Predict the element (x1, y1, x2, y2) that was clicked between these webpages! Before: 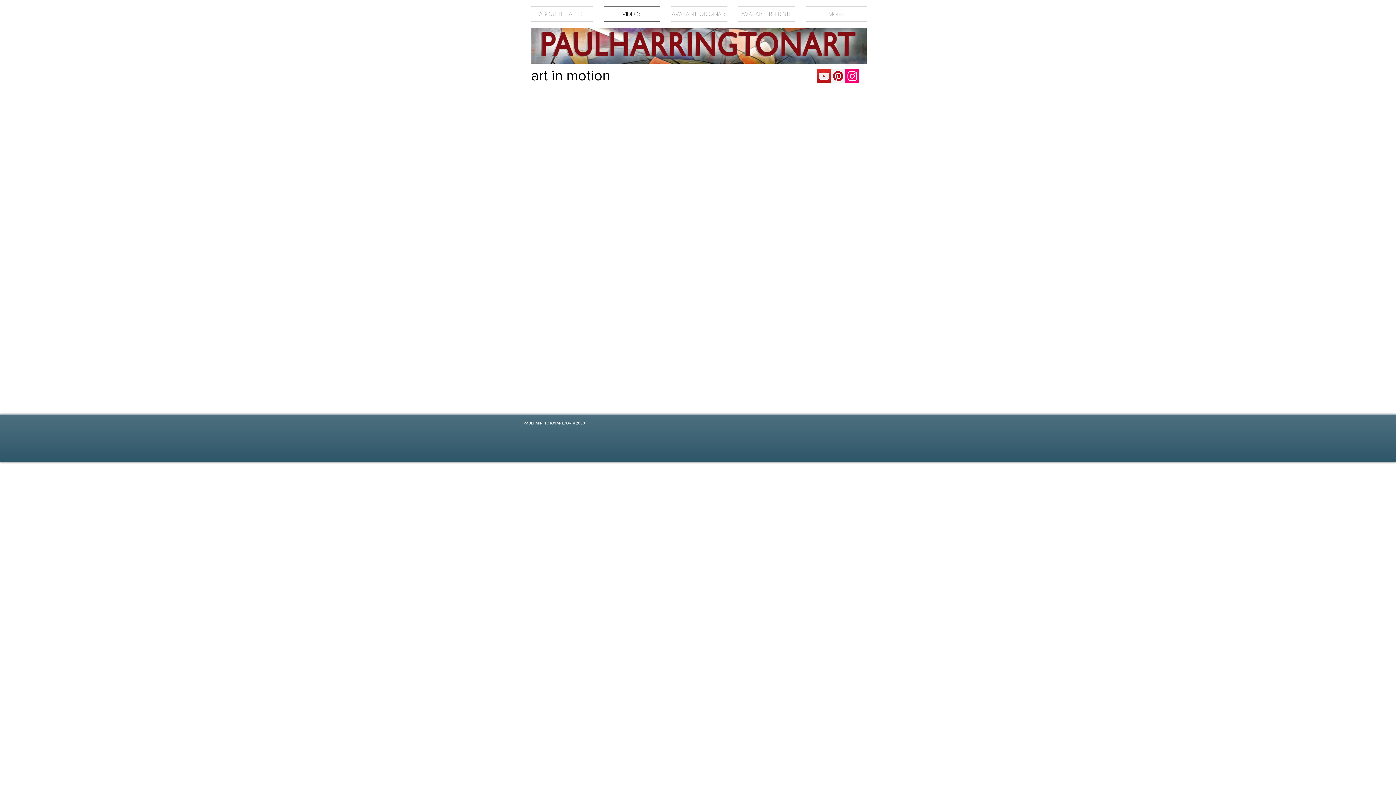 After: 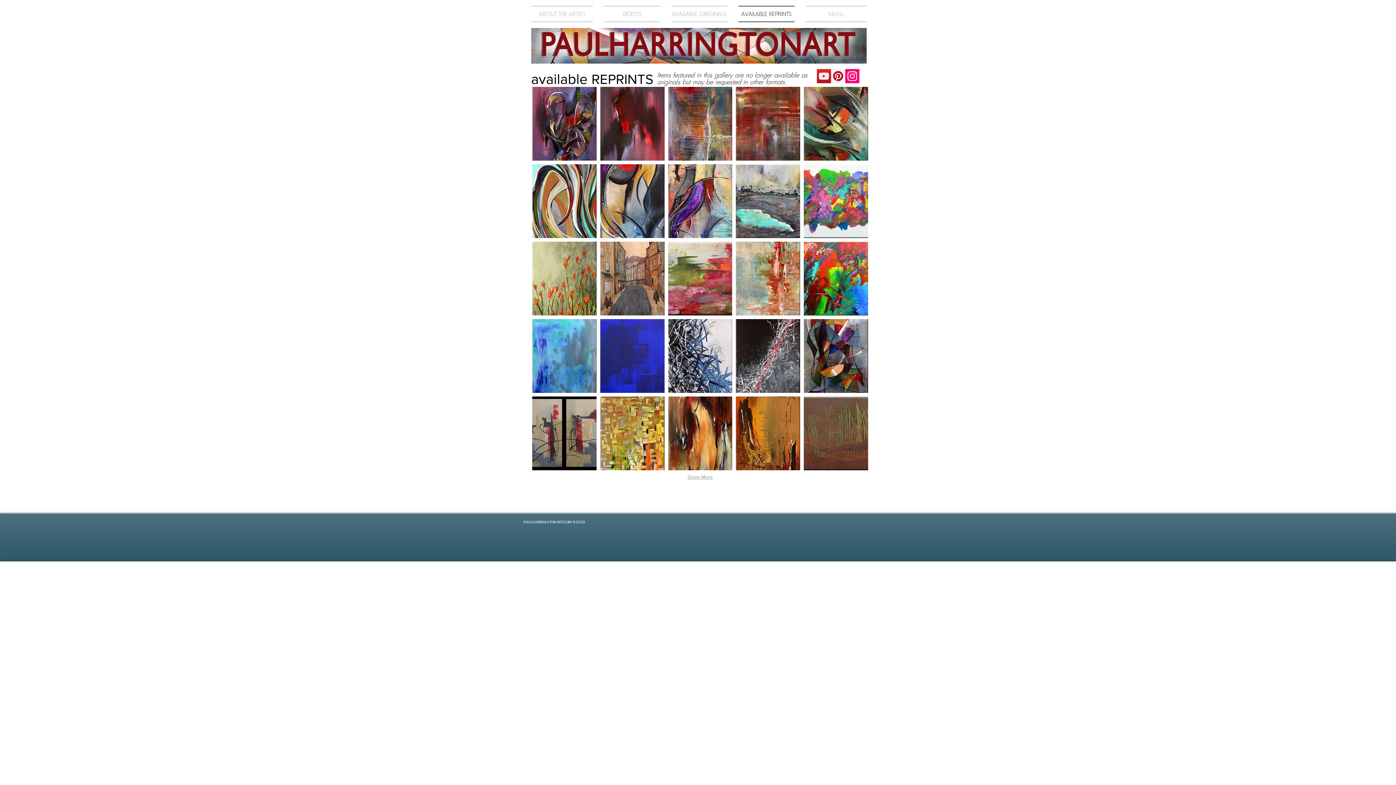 Action: label: AVAILABLE REPRINTS bbox: (733, 5, 800, 22)